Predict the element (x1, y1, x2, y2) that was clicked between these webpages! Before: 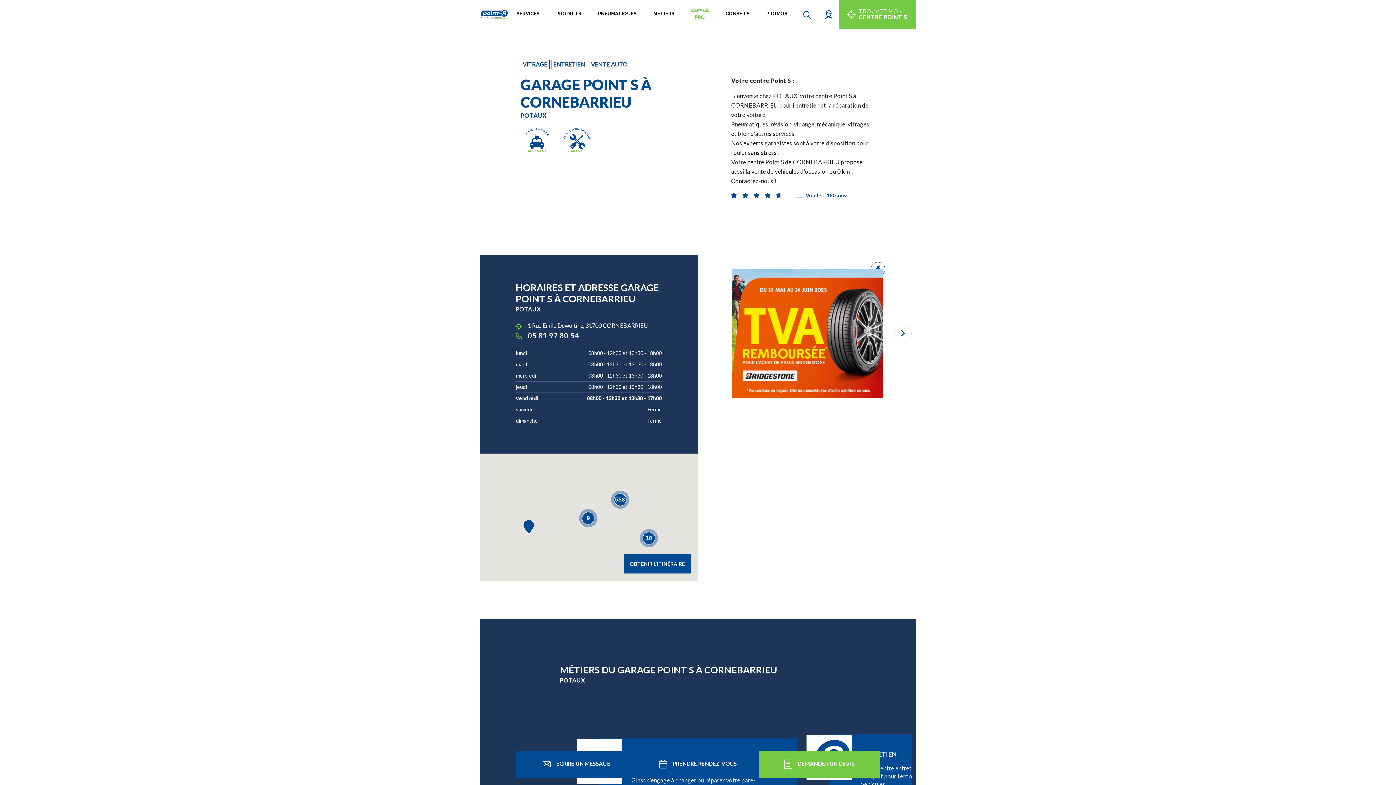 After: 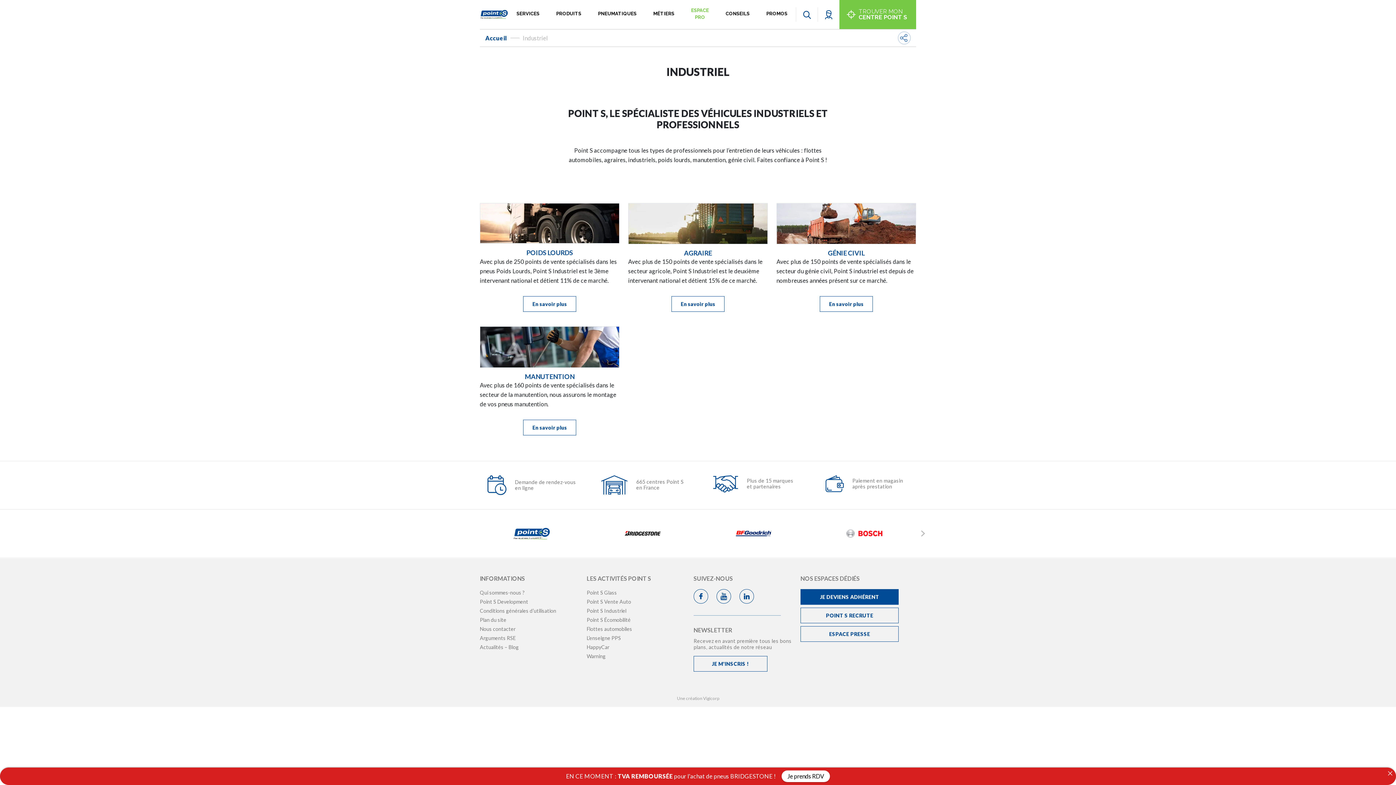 Action: label: ESPACE PRO bbox: (682, 3, 717, 23)